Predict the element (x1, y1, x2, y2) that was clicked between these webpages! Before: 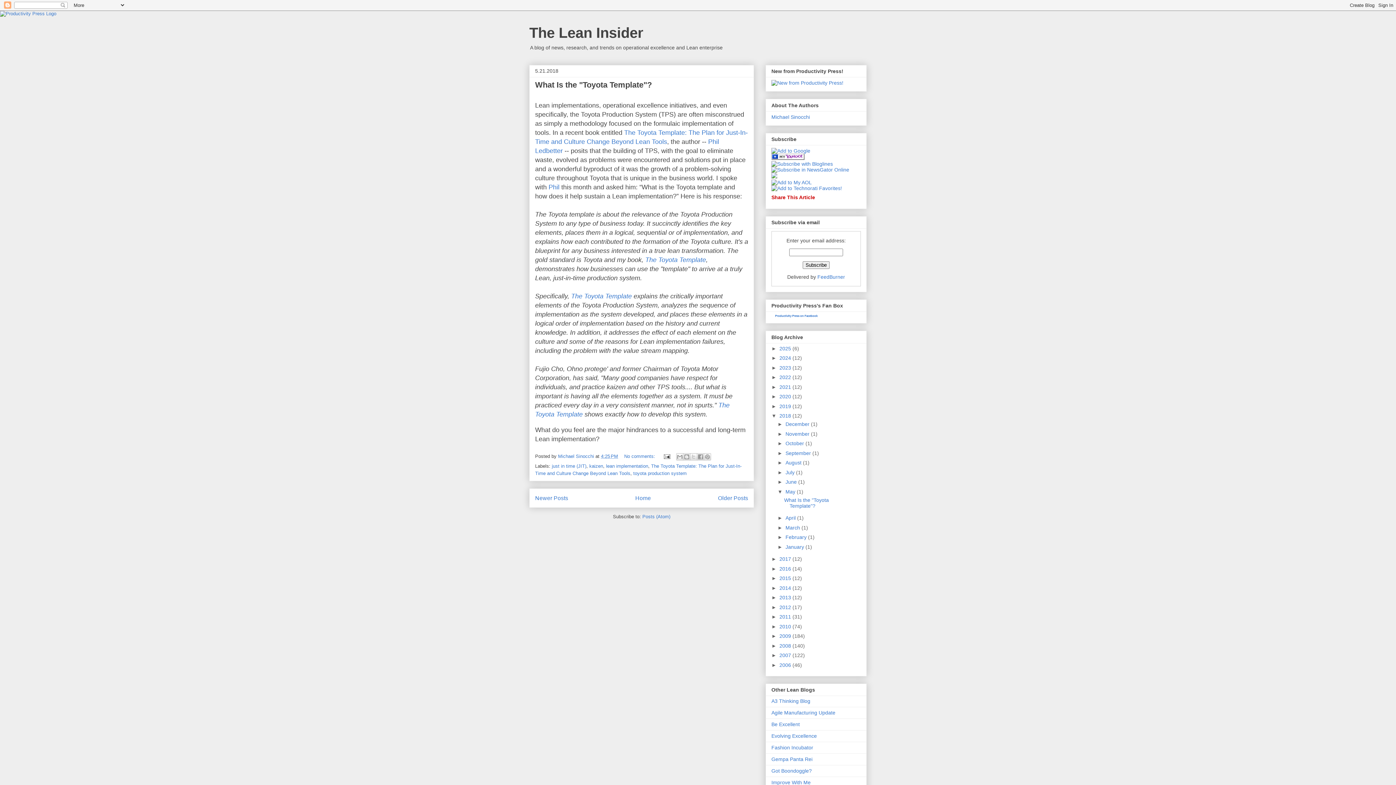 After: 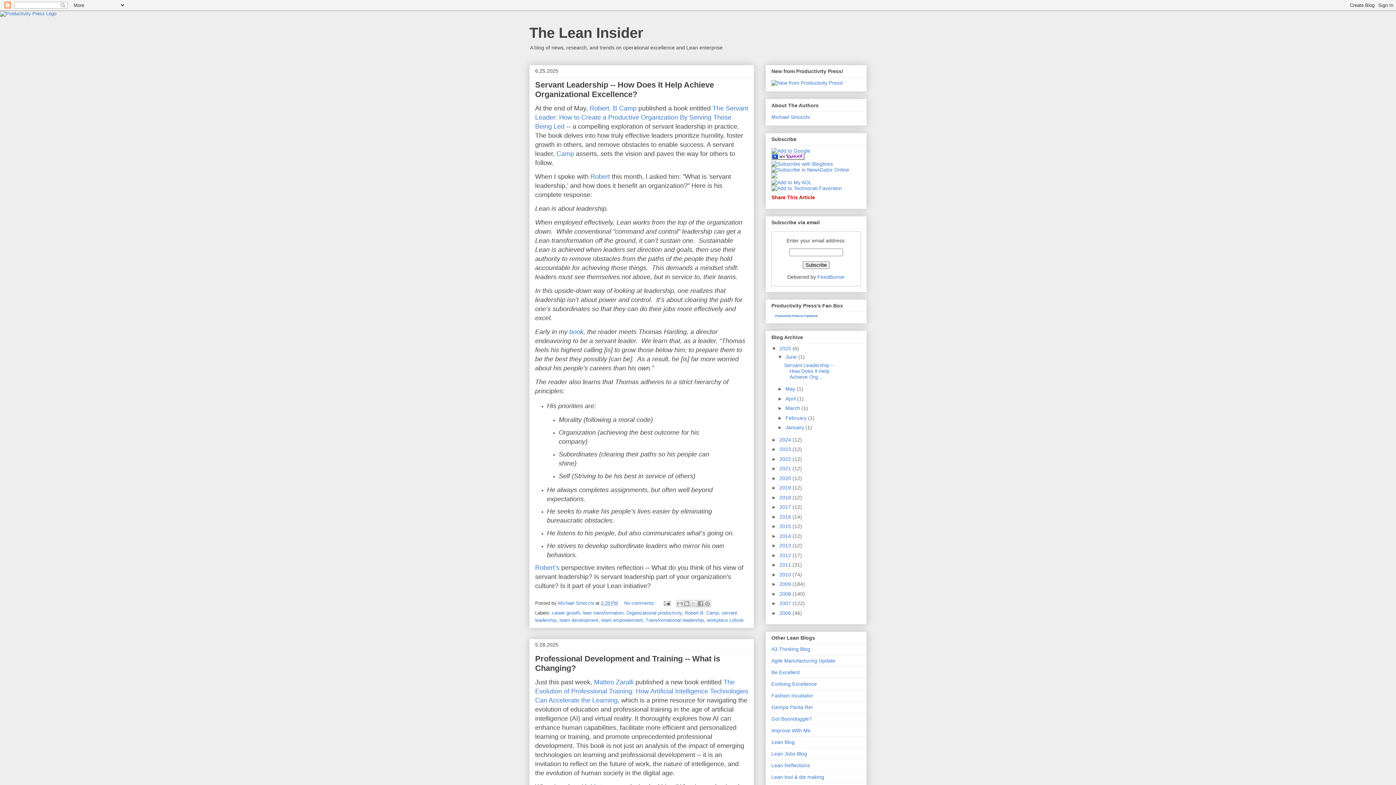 Action: bbox: (529, 24, 643, 40) label: The Lean Insider